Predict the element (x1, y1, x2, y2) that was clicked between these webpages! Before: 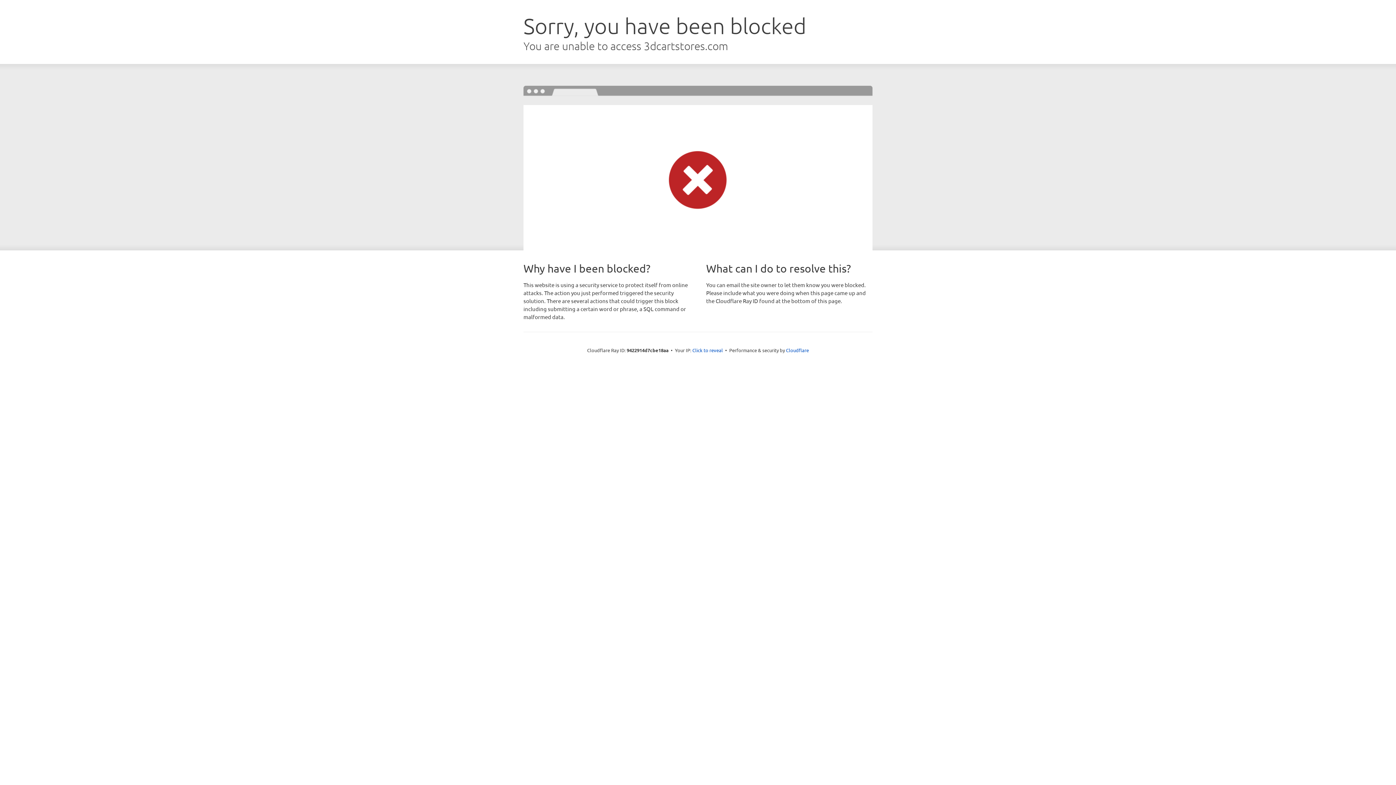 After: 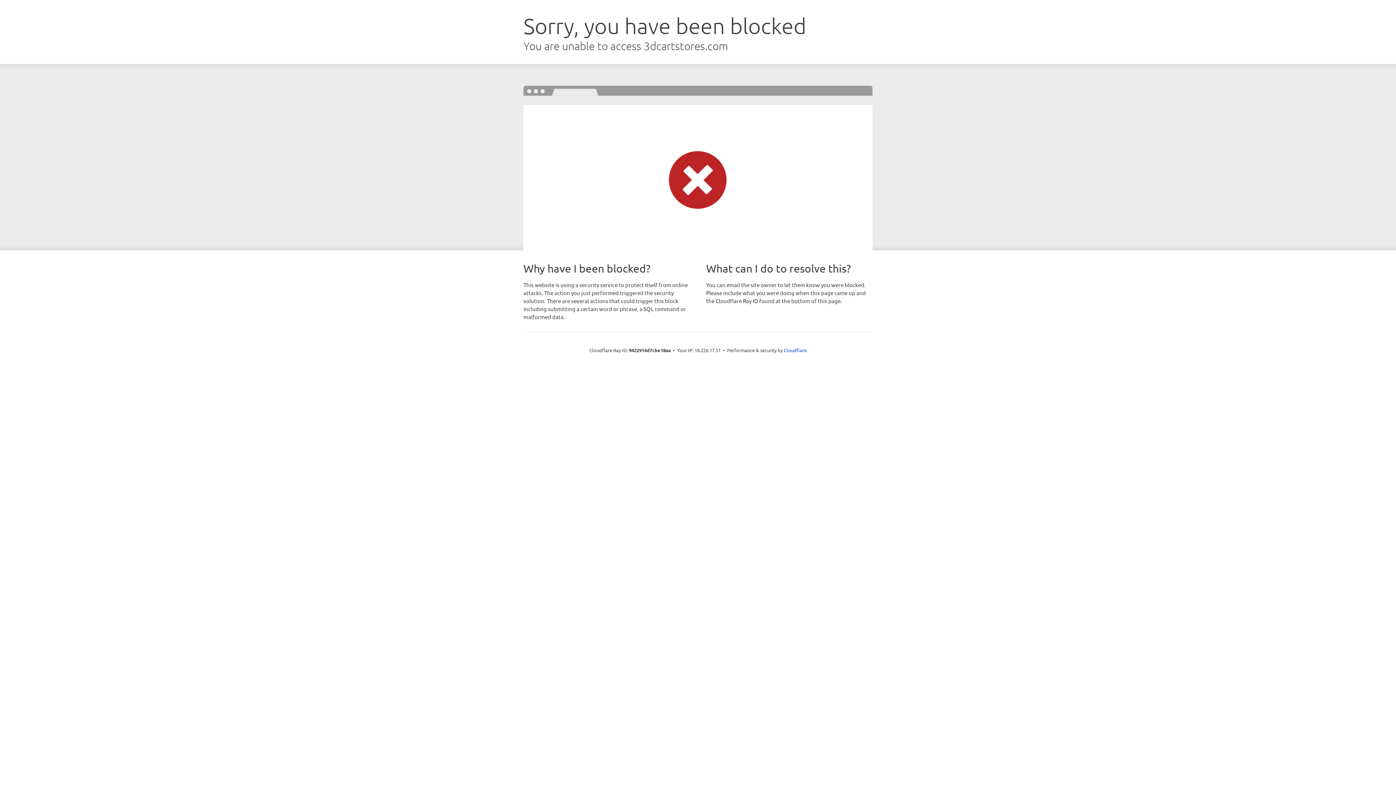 Action: label: Click to reveal bbox: (692, 346, 723, 353)